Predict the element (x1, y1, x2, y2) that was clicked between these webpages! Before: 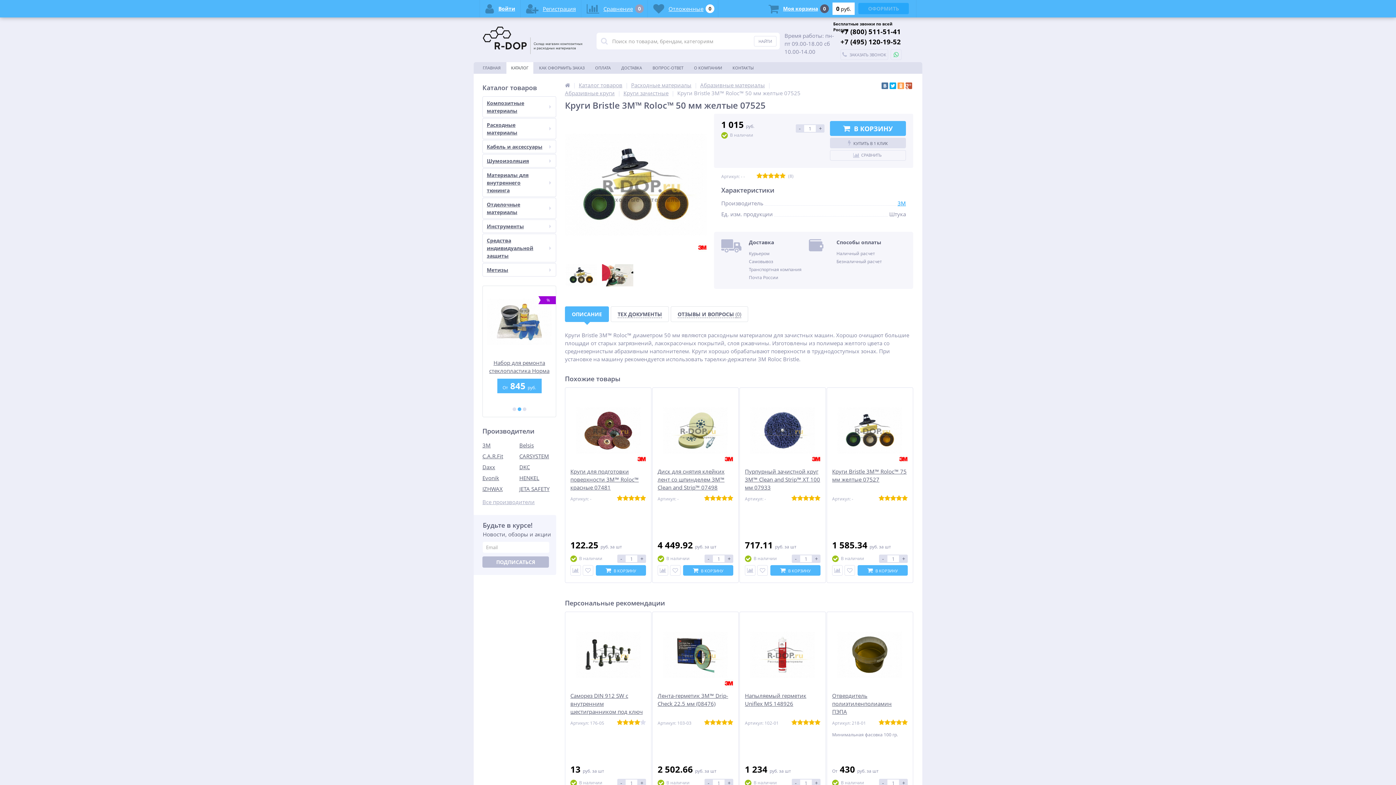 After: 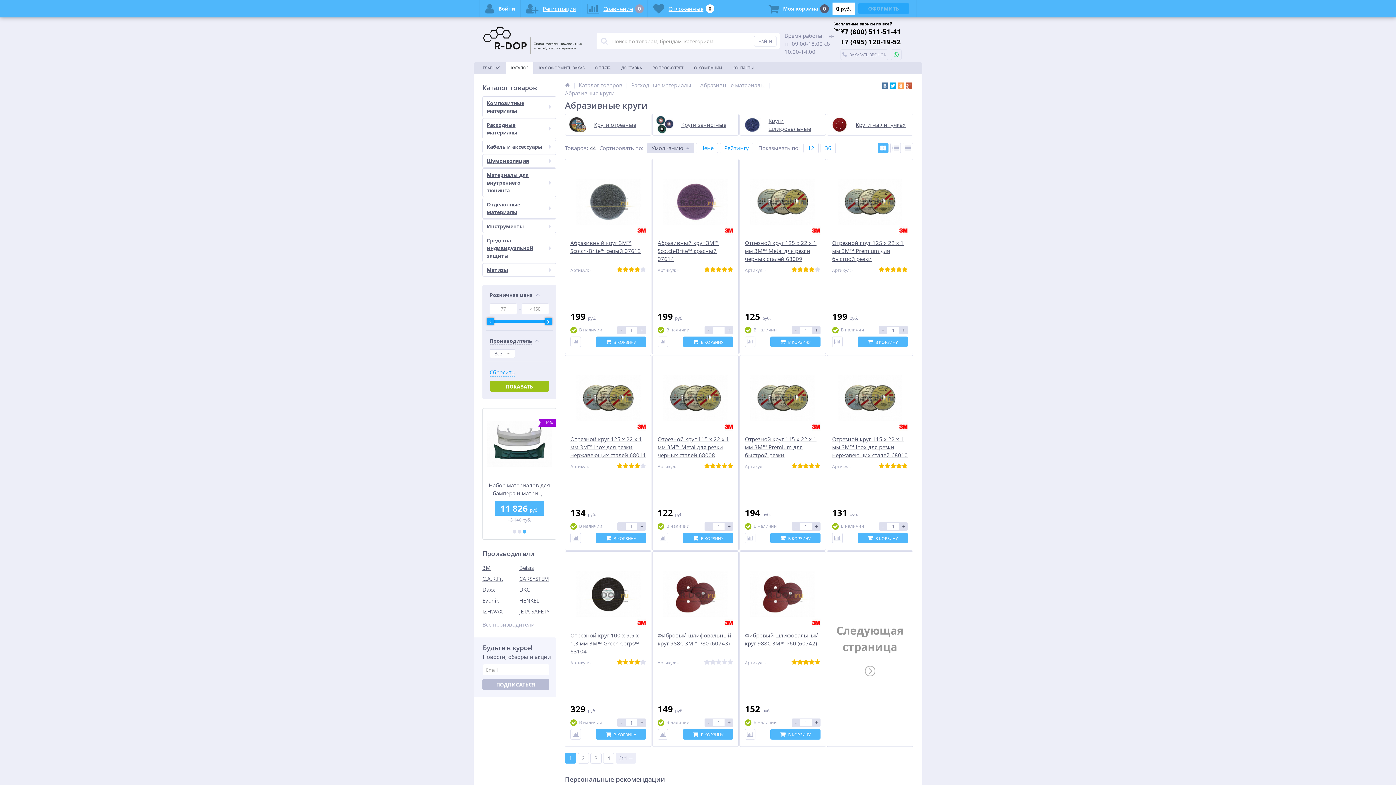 Action: bbox: (565, 89, 614, 96) label: Абразивные круги